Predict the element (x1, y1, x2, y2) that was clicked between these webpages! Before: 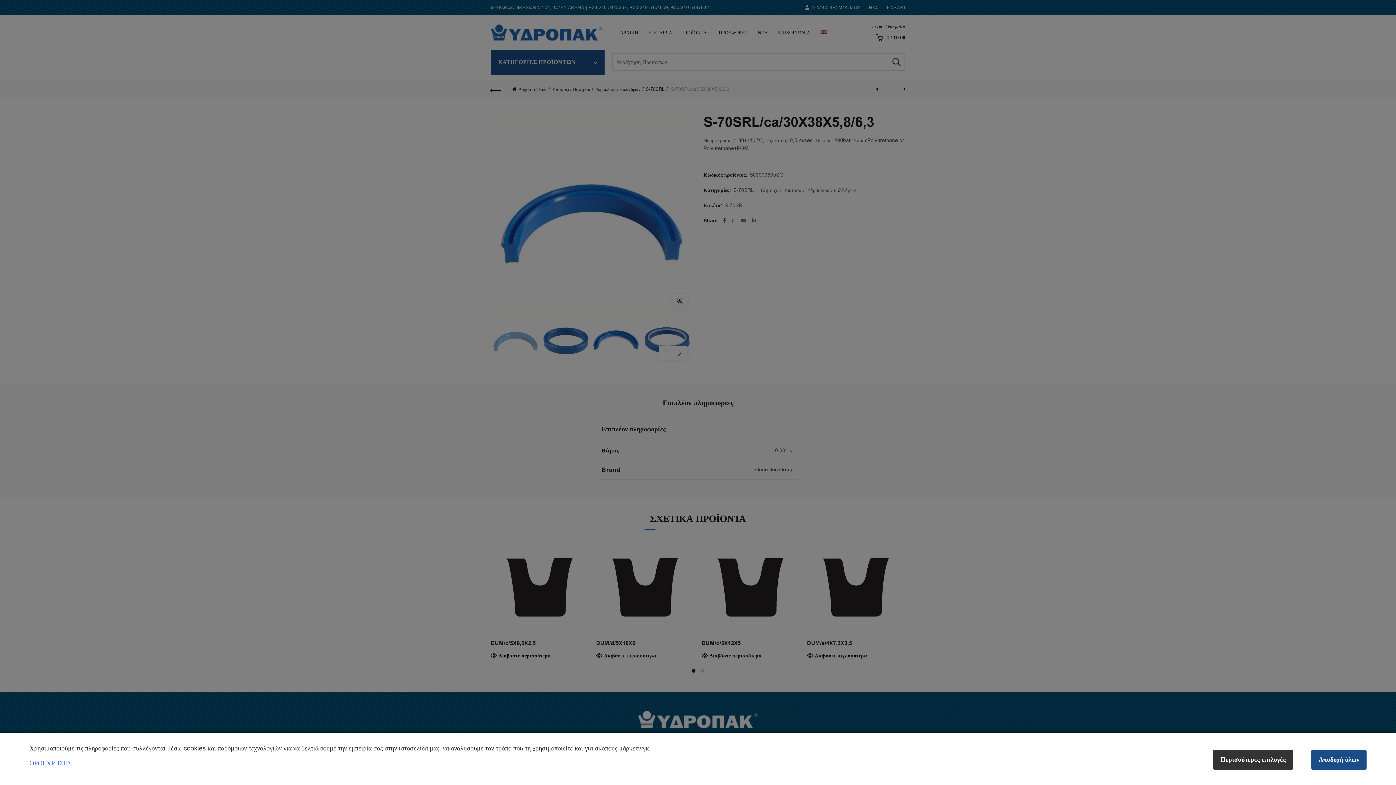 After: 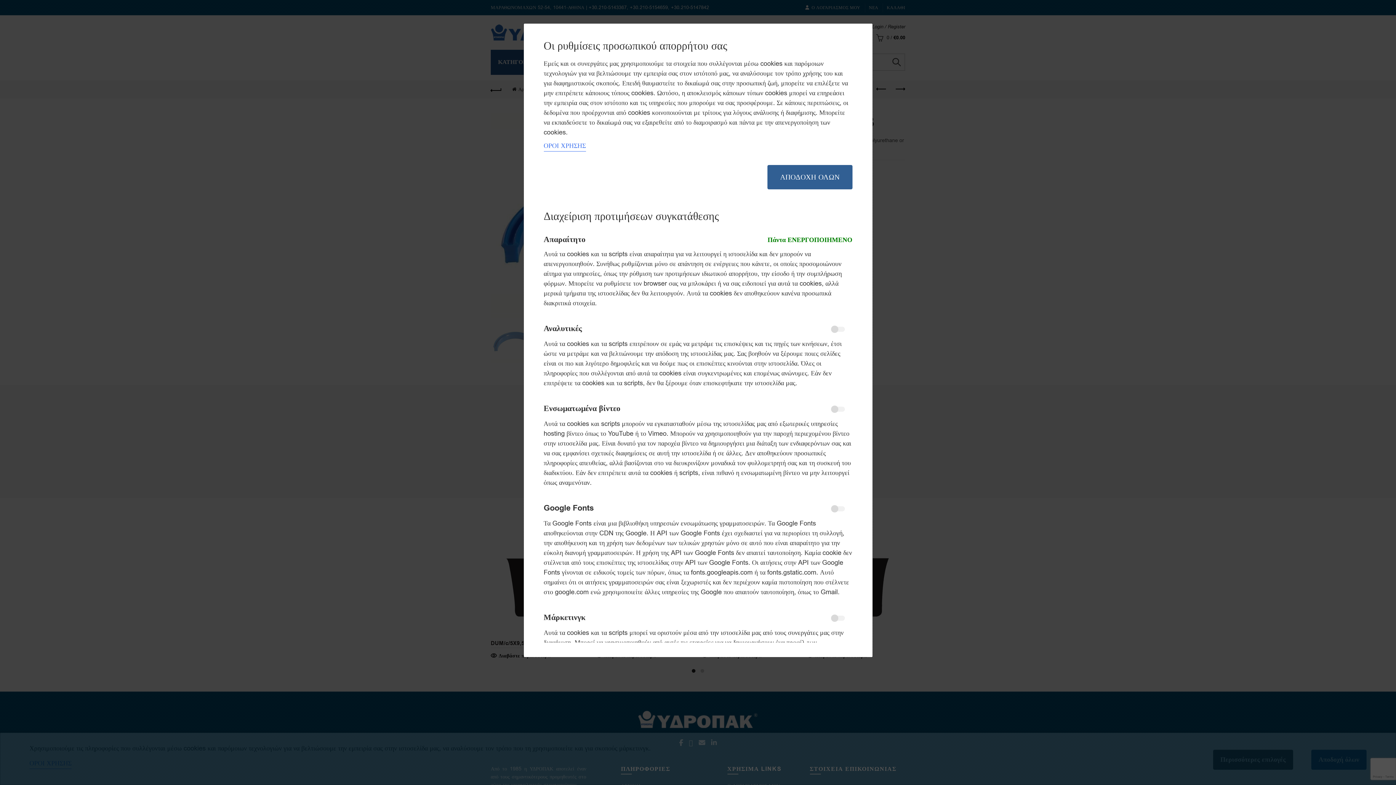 Action: bbox: (1213, 750, 1293, 770) label: Περισσότερες επιλογές